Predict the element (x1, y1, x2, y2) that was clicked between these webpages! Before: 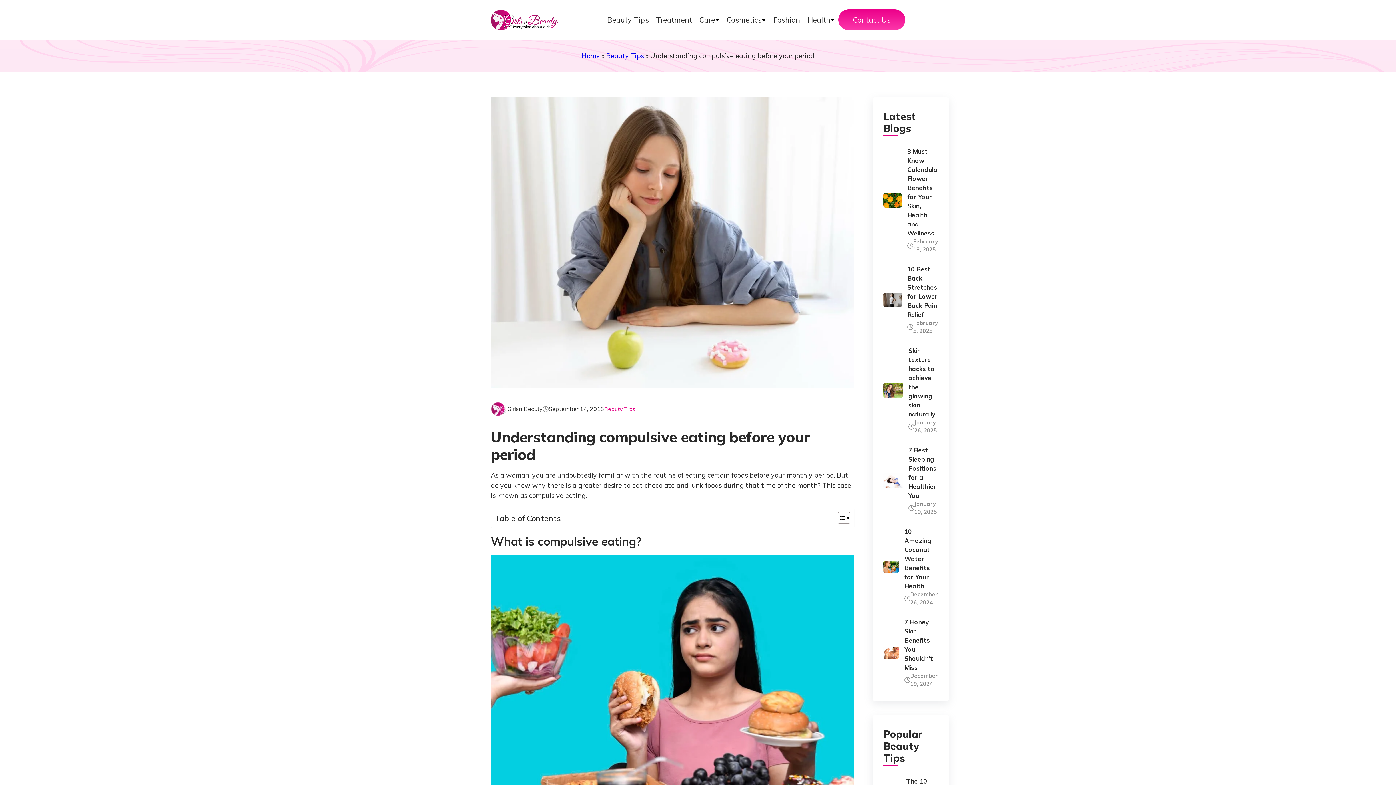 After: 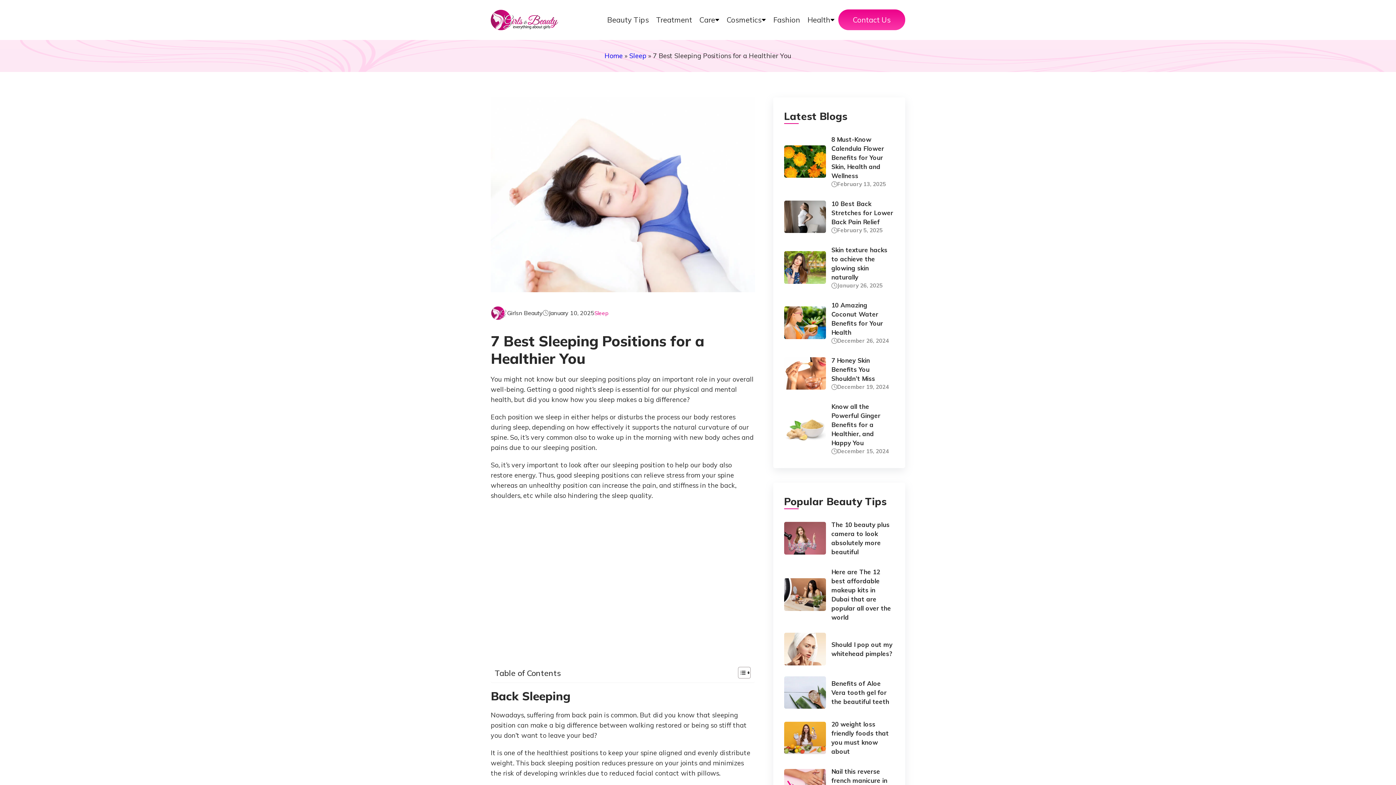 Action: bbox: (883, 445, 938, 516) label: 7 Best Sleeping Positions for a Healthier You
January 10, 2025